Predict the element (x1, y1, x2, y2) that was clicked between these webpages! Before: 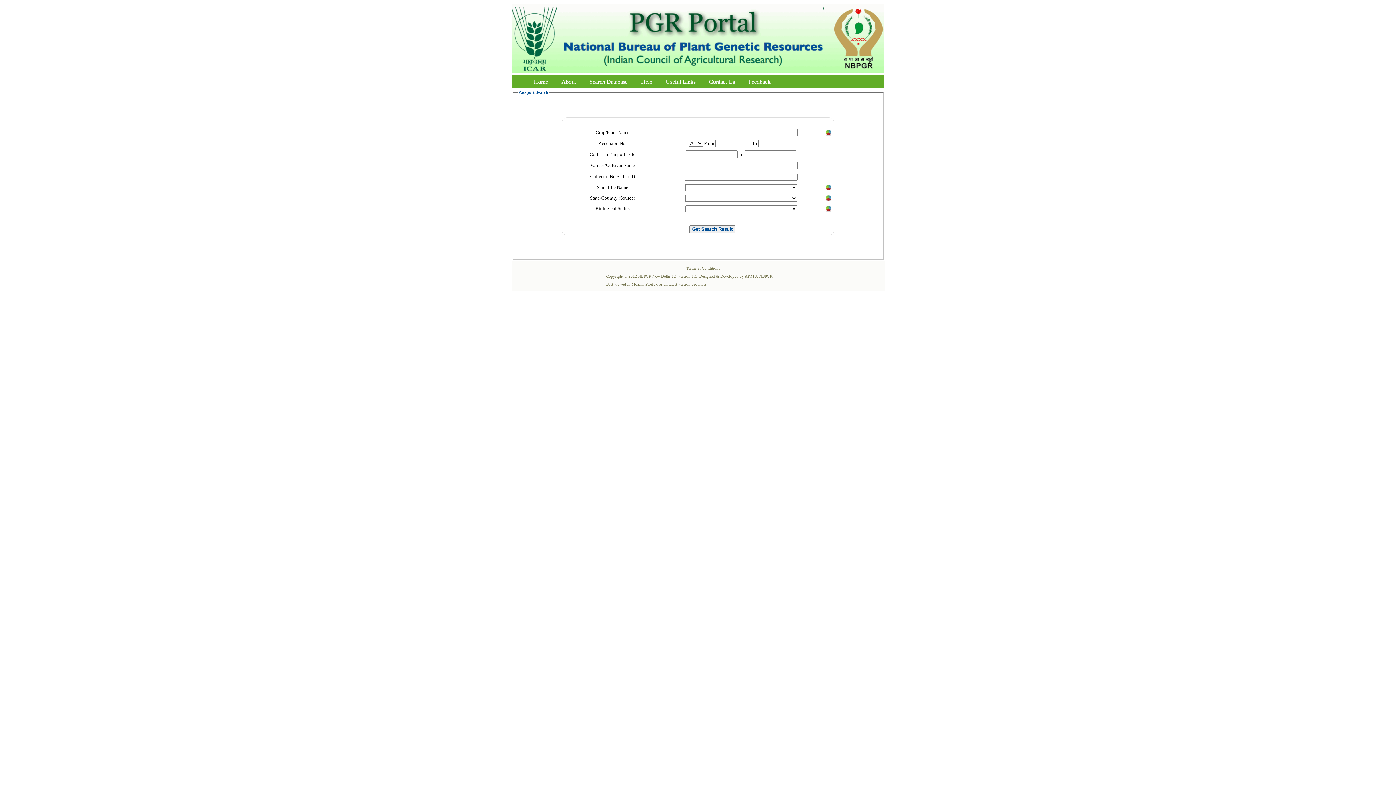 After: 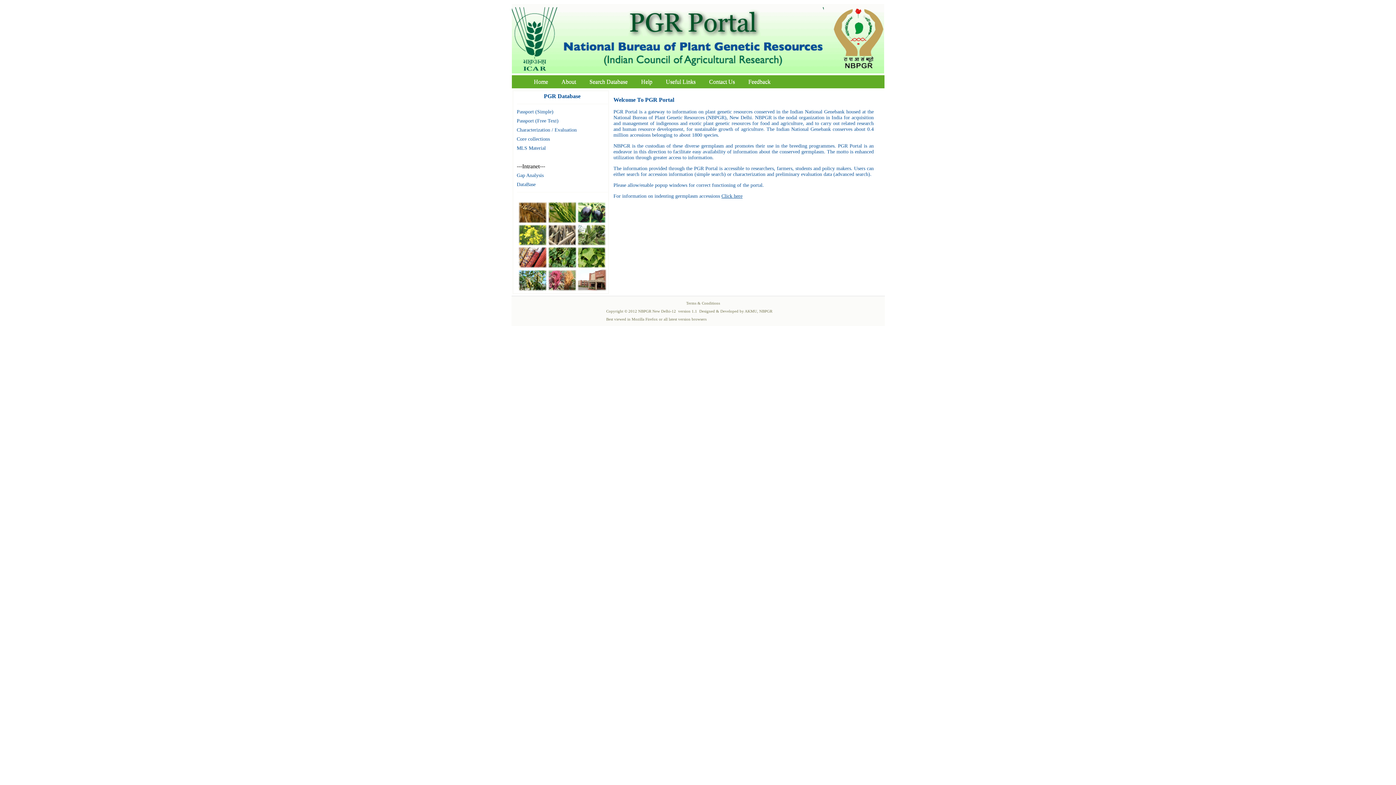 Action: label: Home bbox: (528, 76, 554, 86)